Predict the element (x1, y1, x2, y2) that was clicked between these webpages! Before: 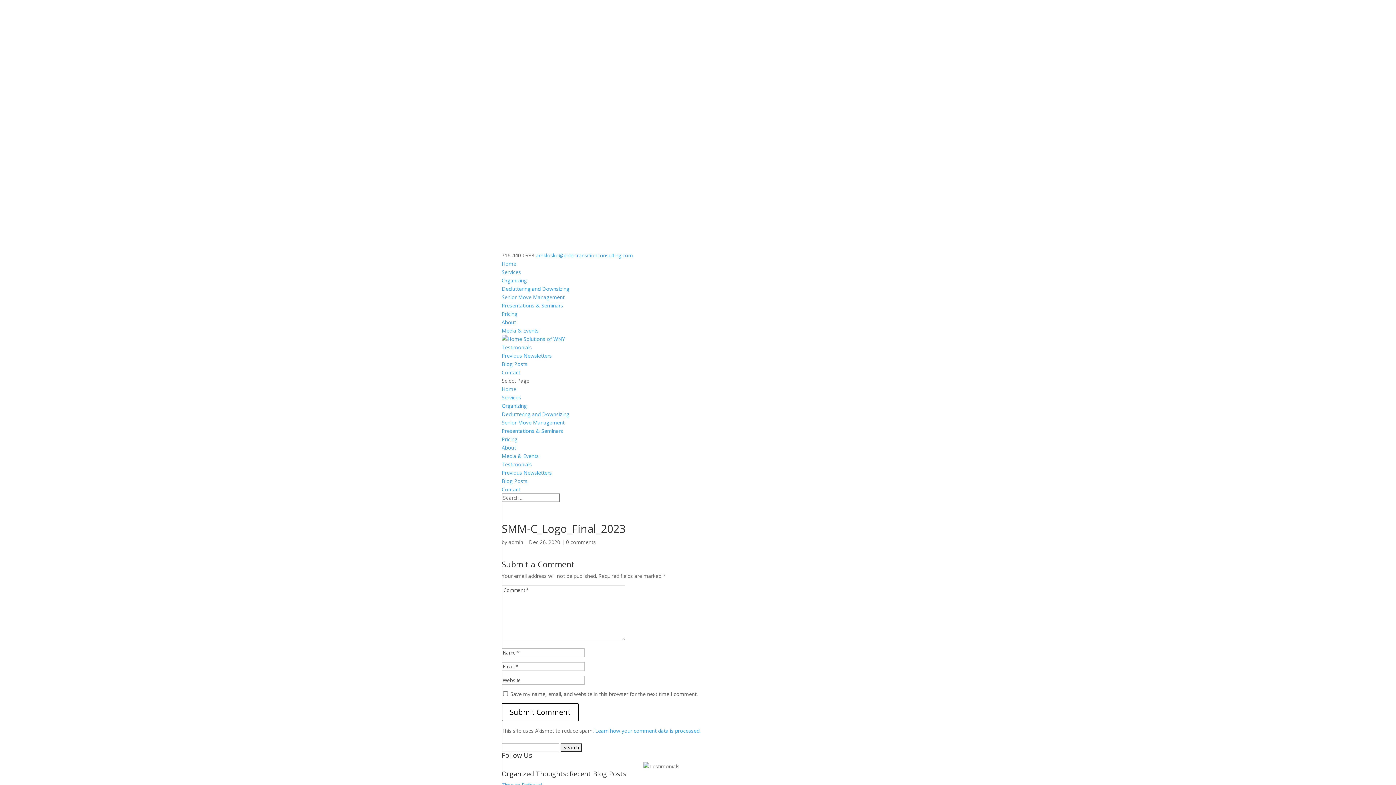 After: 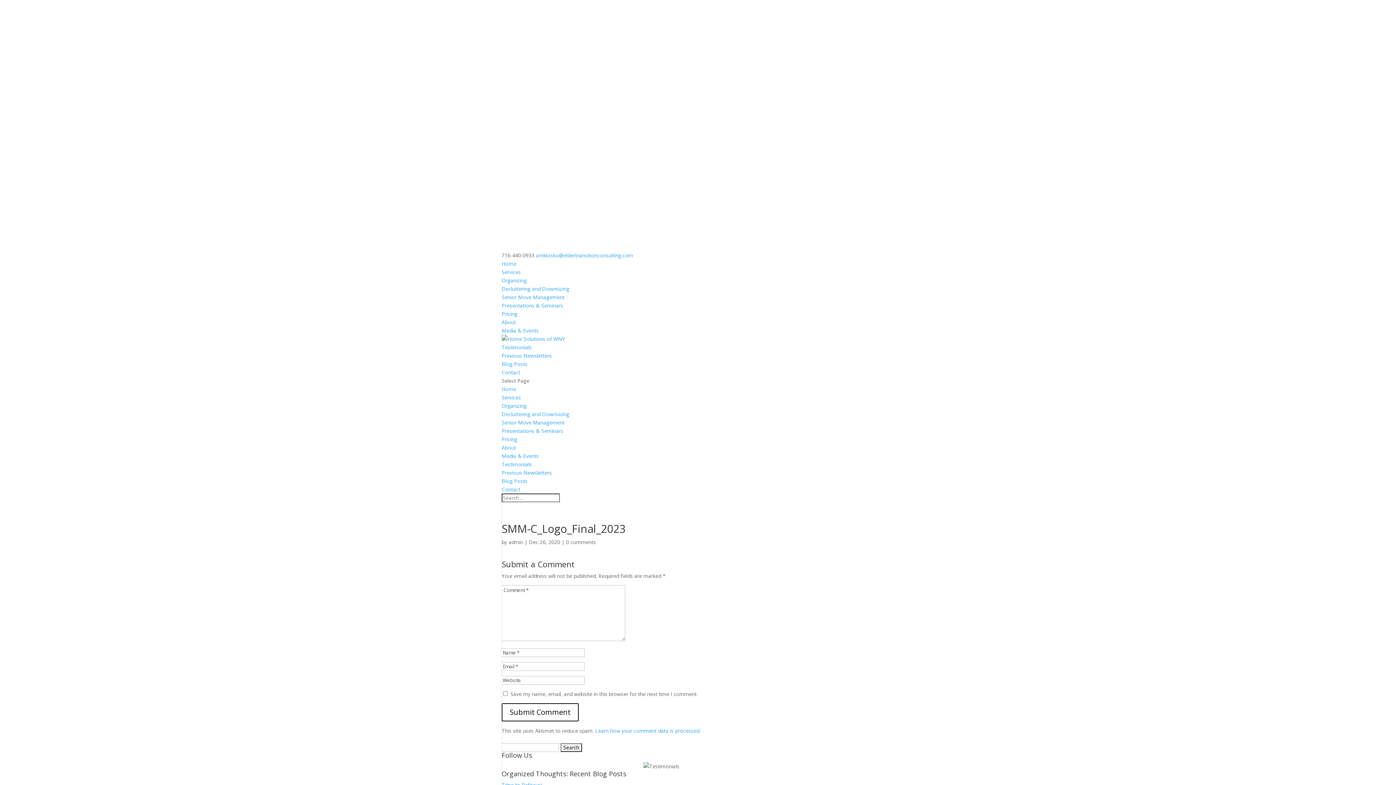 Action: label: Learn how your comment data is processed. bbox: (595, 727, 700, 734)